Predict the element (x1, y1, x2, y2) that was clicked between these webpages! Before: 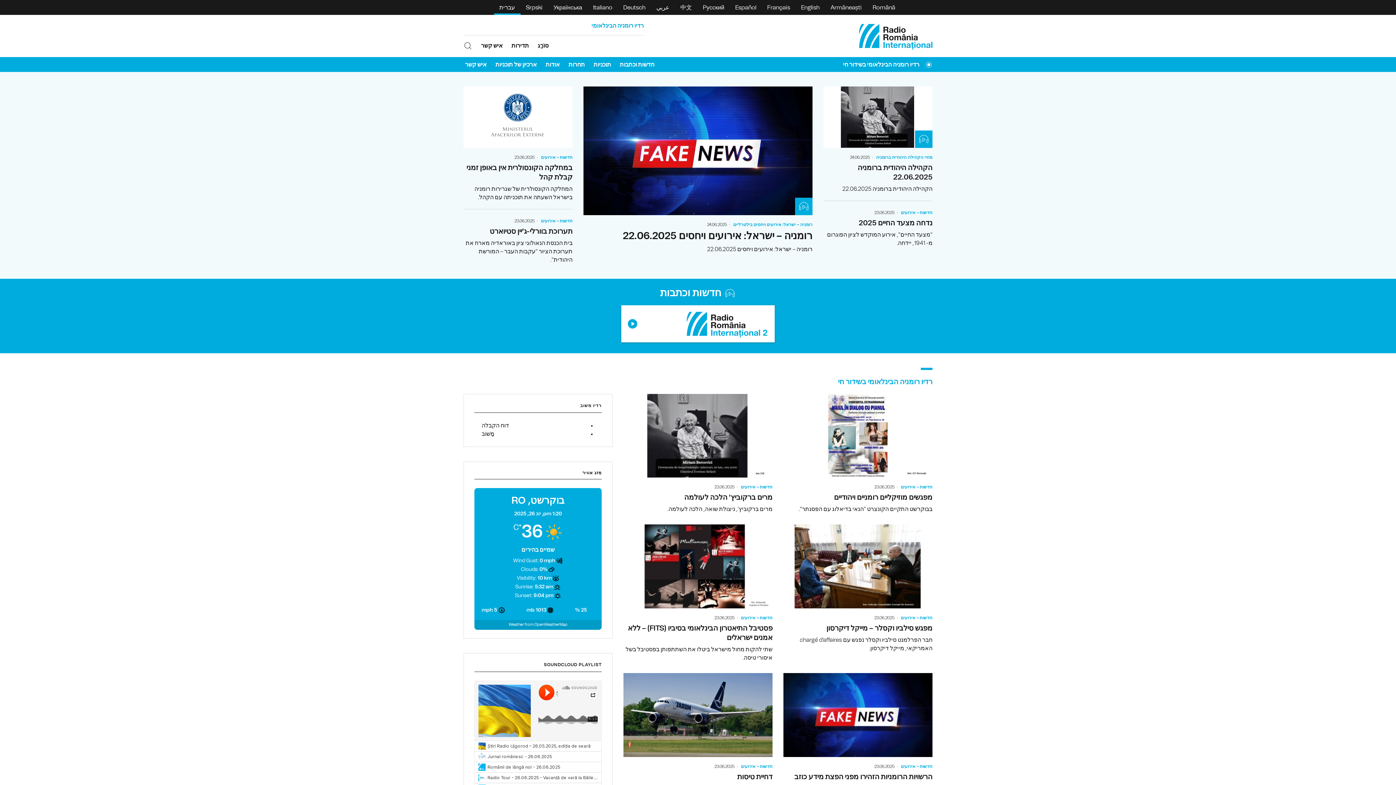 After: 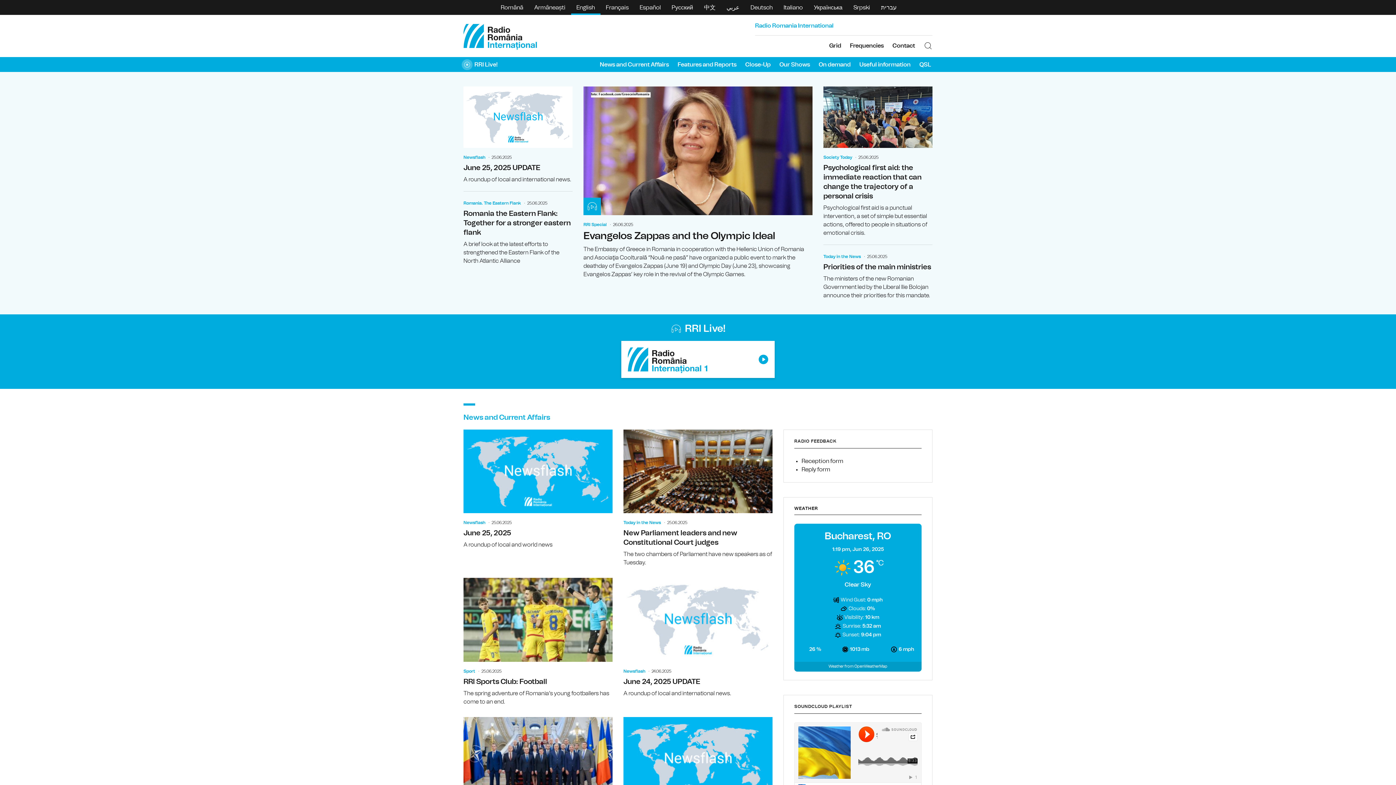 Action: label: English bbox: (795, 0, 825, 14)